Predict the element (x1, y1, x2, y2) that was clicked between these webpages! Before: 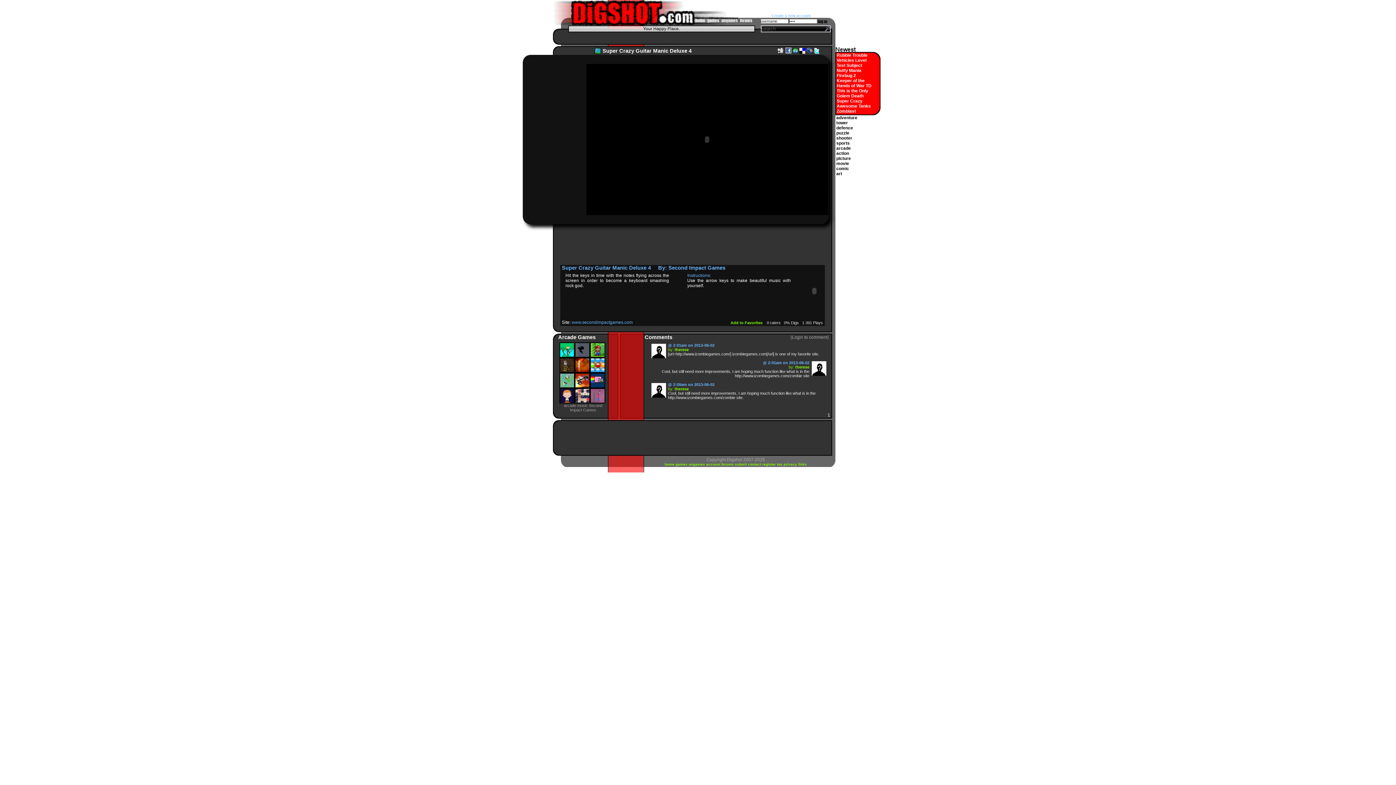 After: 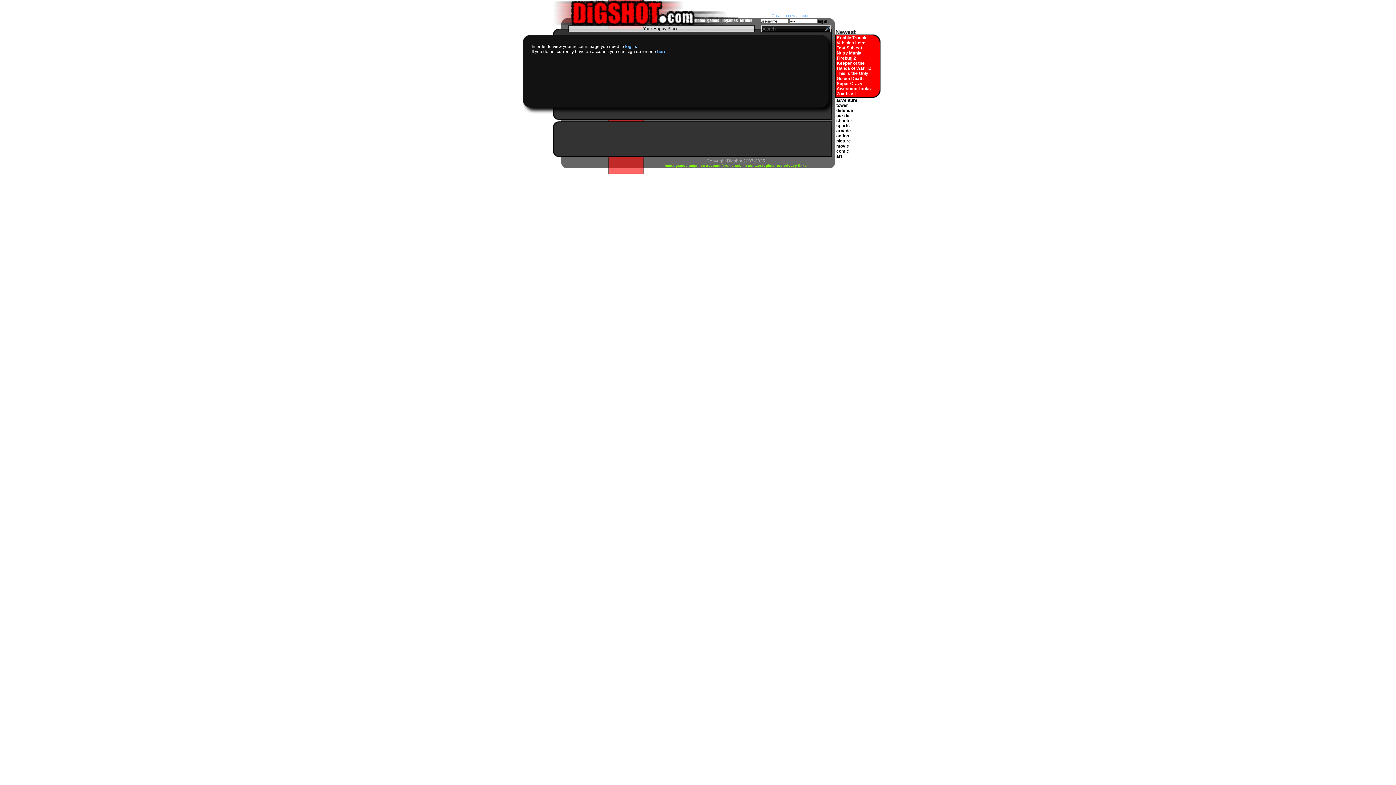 Action: label: account  bbox: (706, 462, 721, 466)